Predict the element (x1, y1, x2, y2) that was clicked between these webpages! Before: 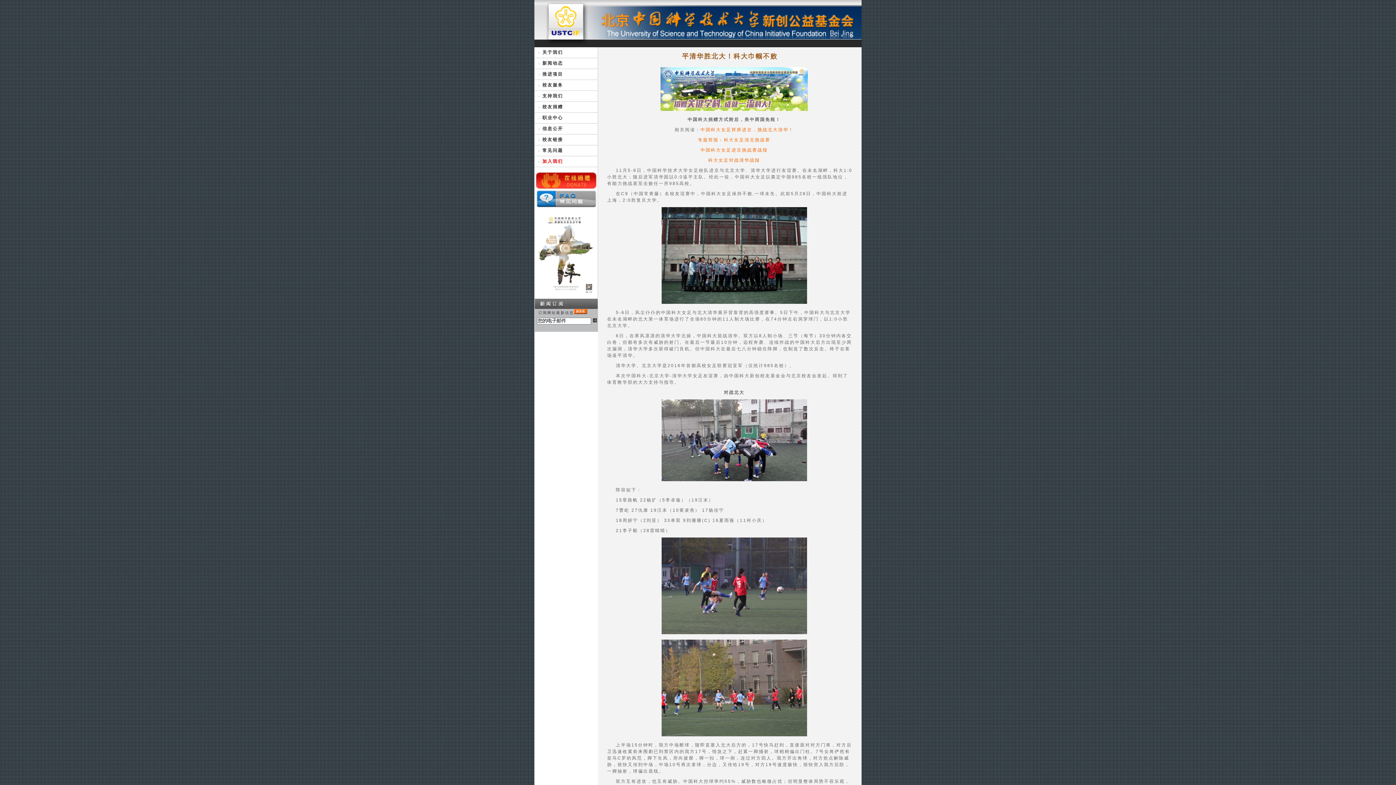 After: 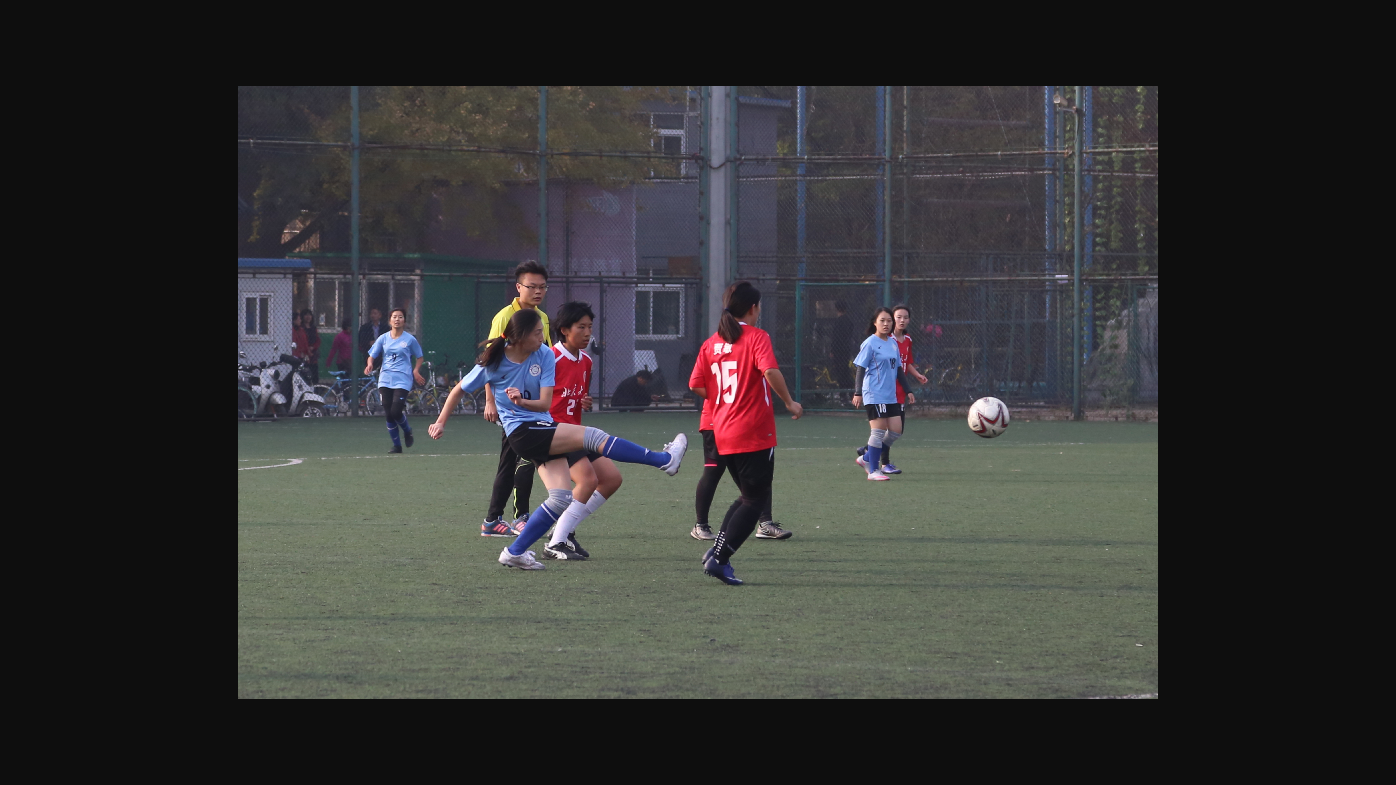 Action: bbox: (661, 630, 807, 635)